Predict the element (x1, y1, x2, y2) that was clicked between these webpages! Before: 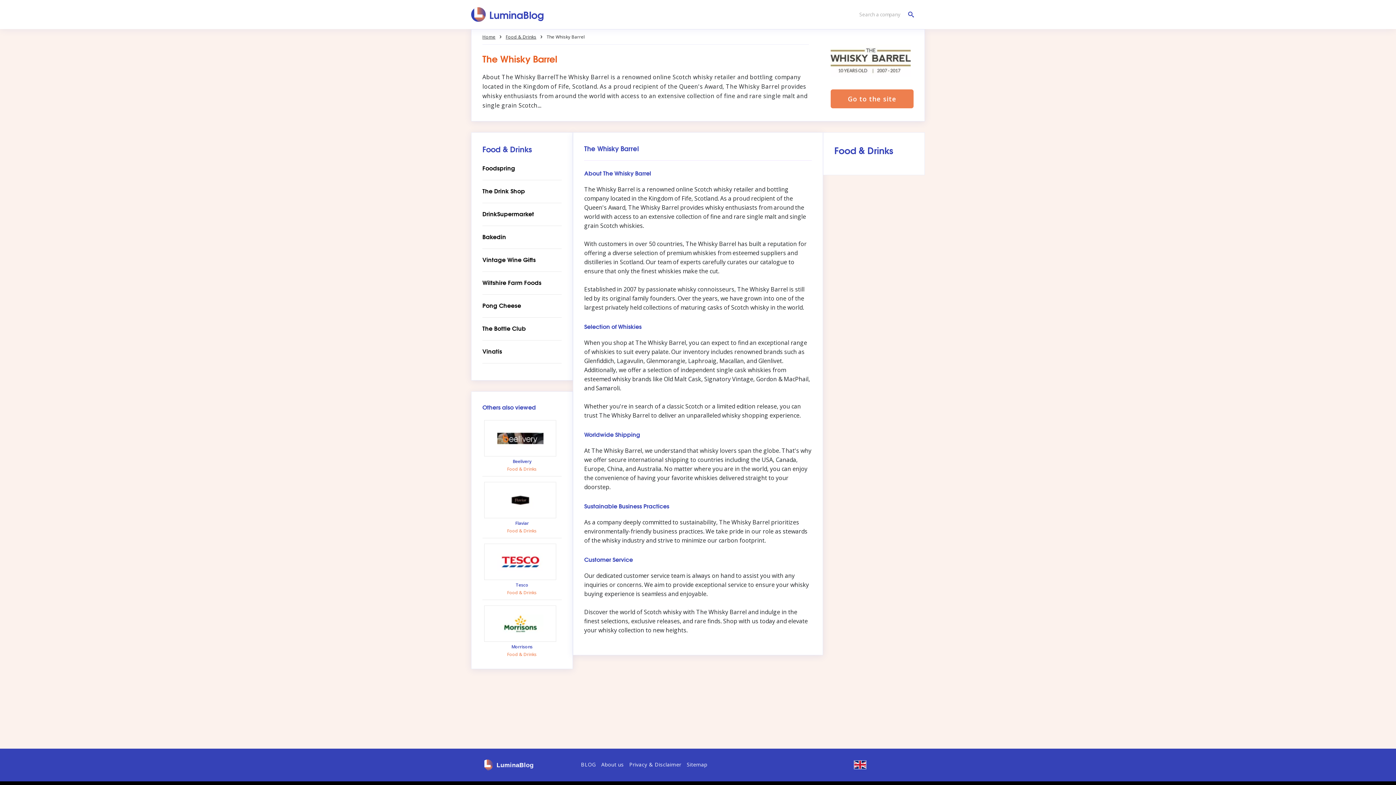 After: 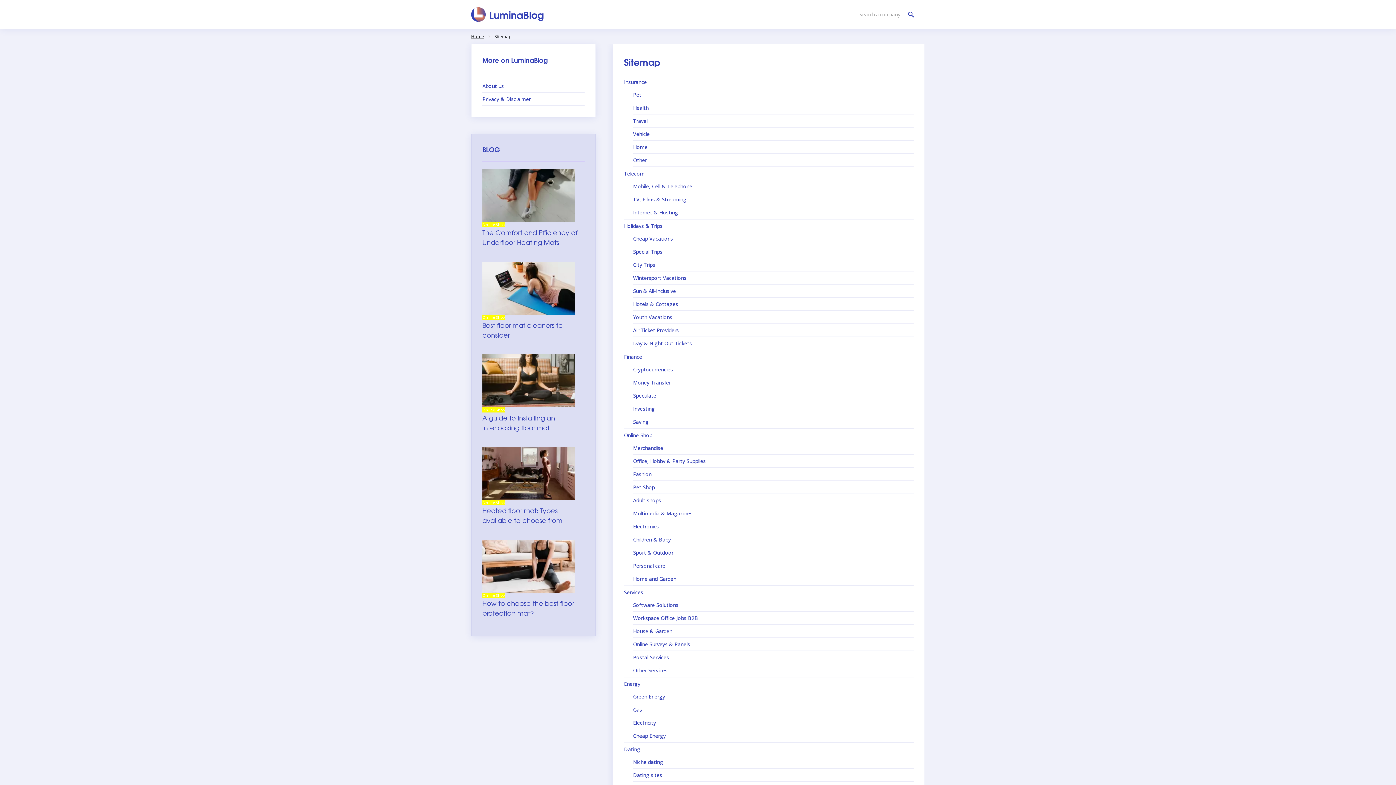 Action: label: Sitemap bbox: (686, 761, 707, 768)